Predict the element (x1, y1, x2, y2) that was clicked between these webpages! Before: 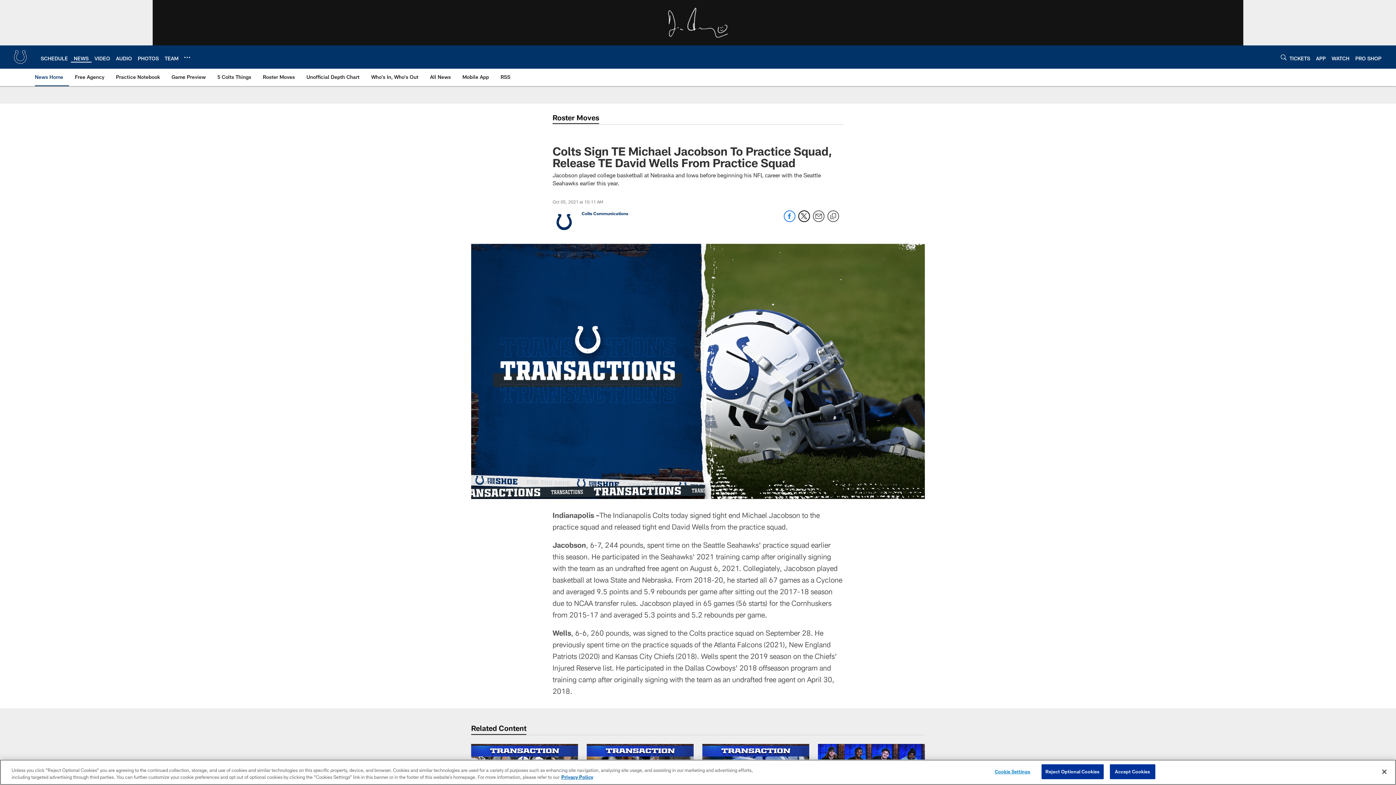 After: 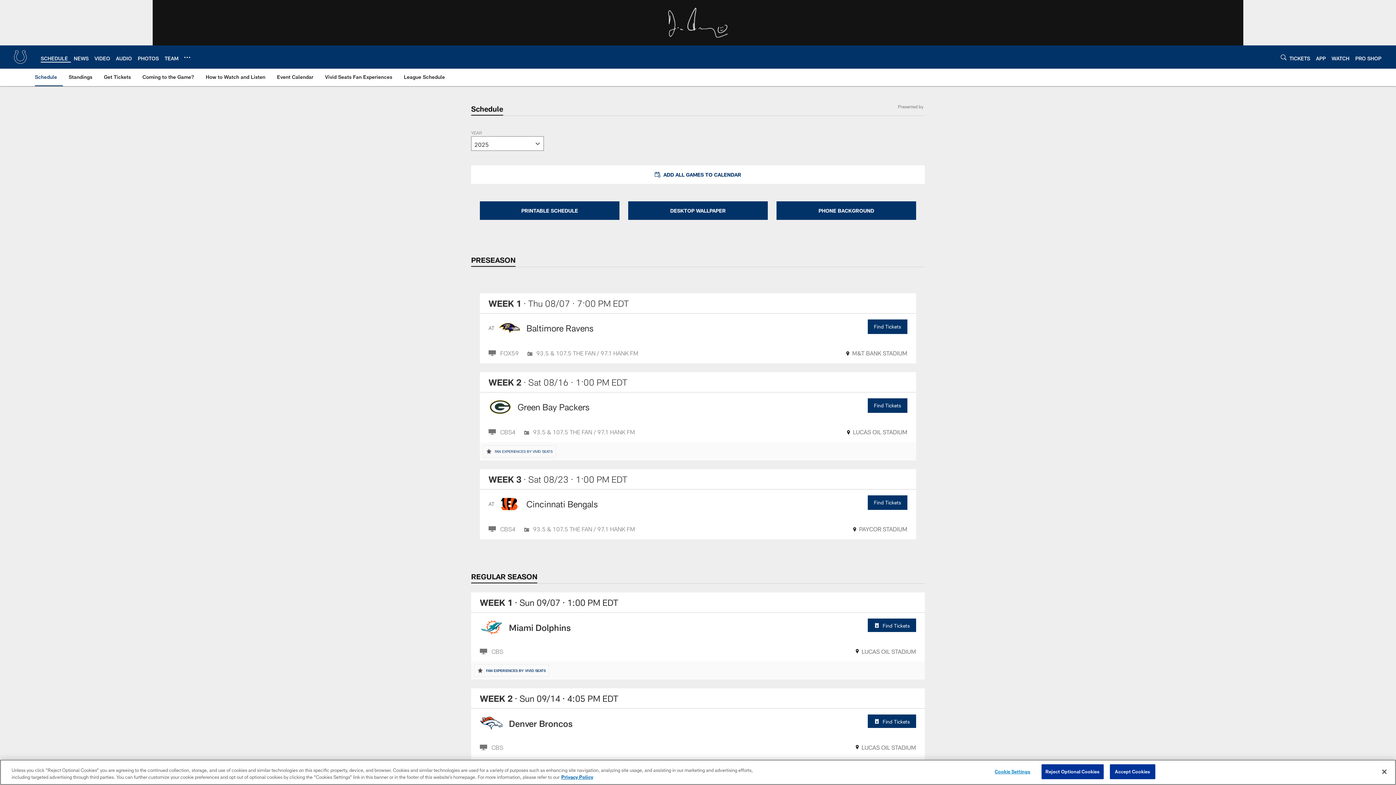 Action: label: SCHEDULE bbox: (40, 55, 68, 61)